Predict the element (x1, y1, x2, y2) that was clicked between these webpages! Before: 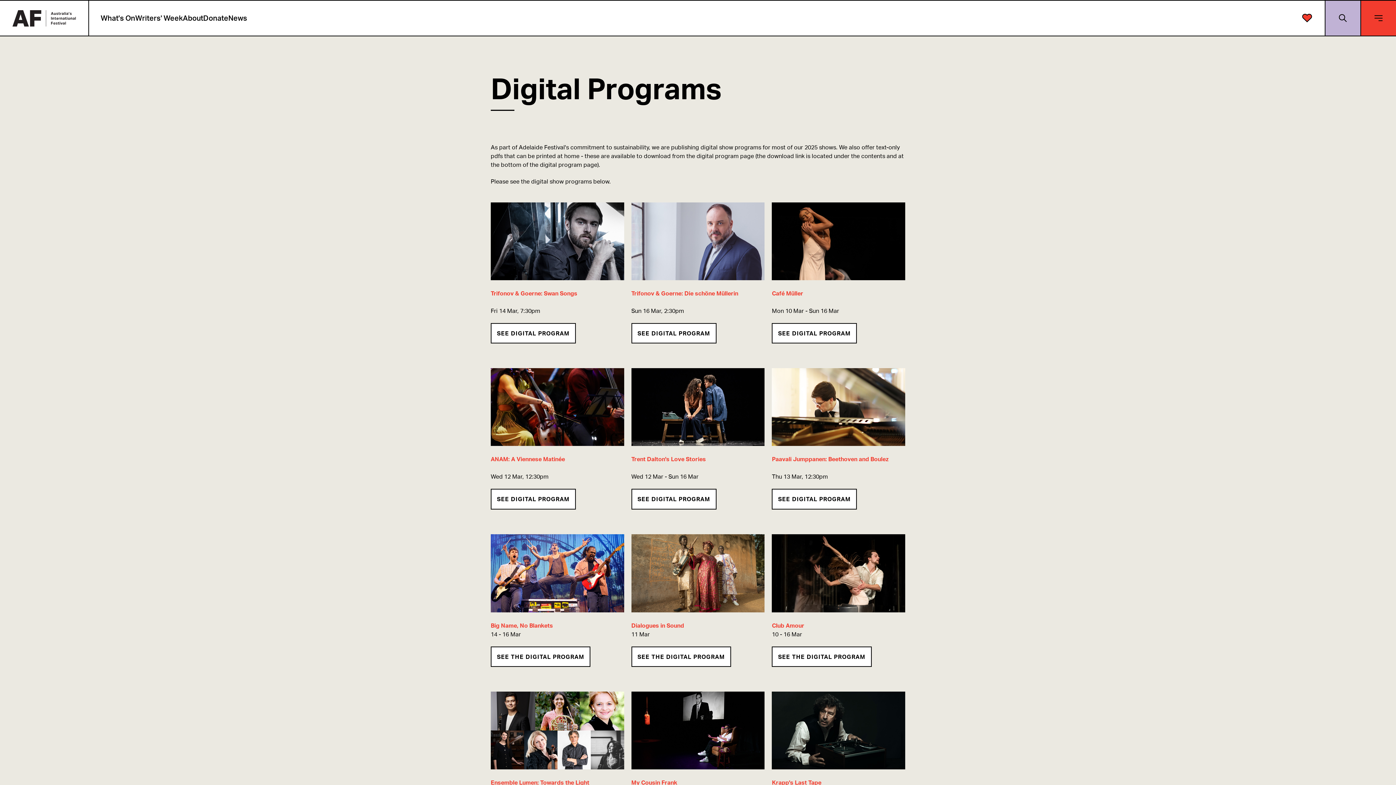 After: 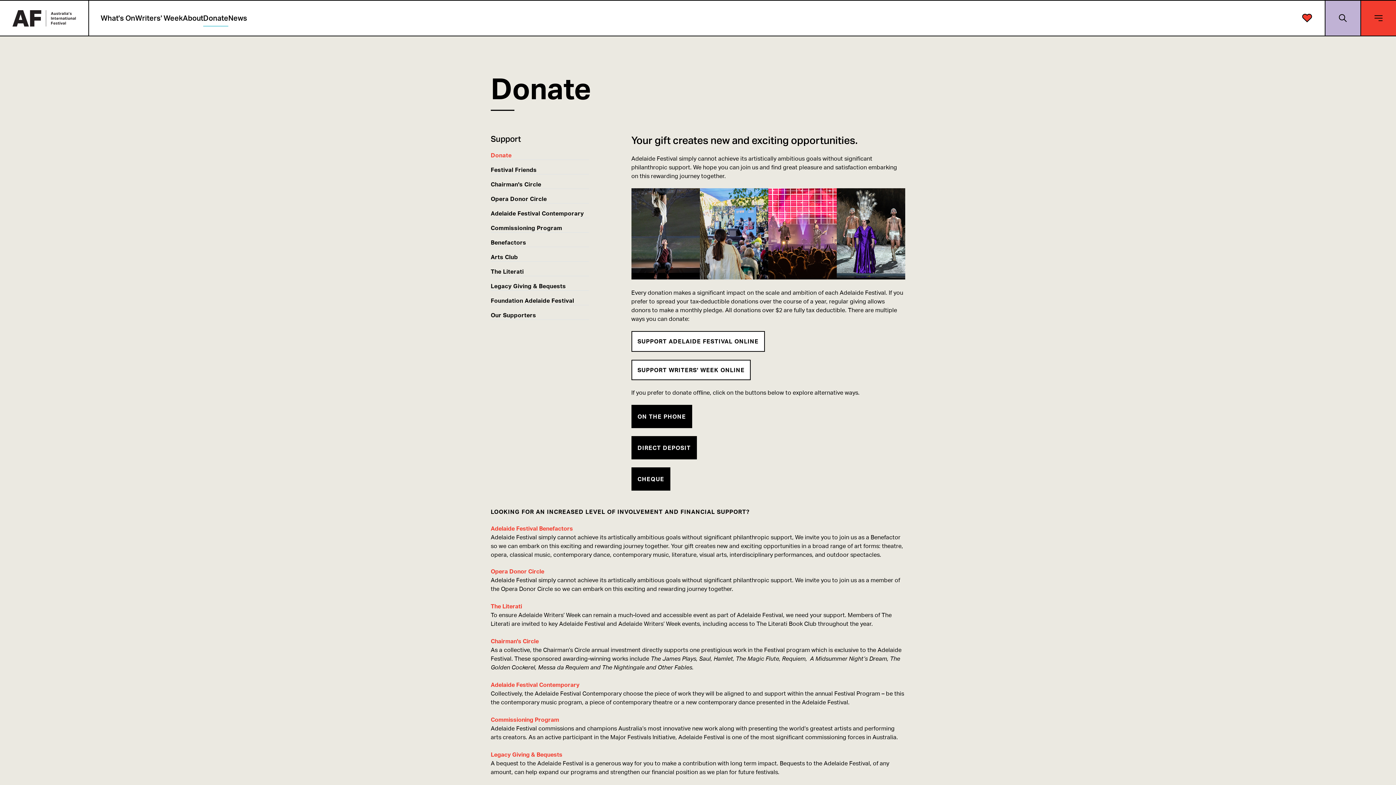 Action: label: Donate bbox: (203, 14, 228, 22)